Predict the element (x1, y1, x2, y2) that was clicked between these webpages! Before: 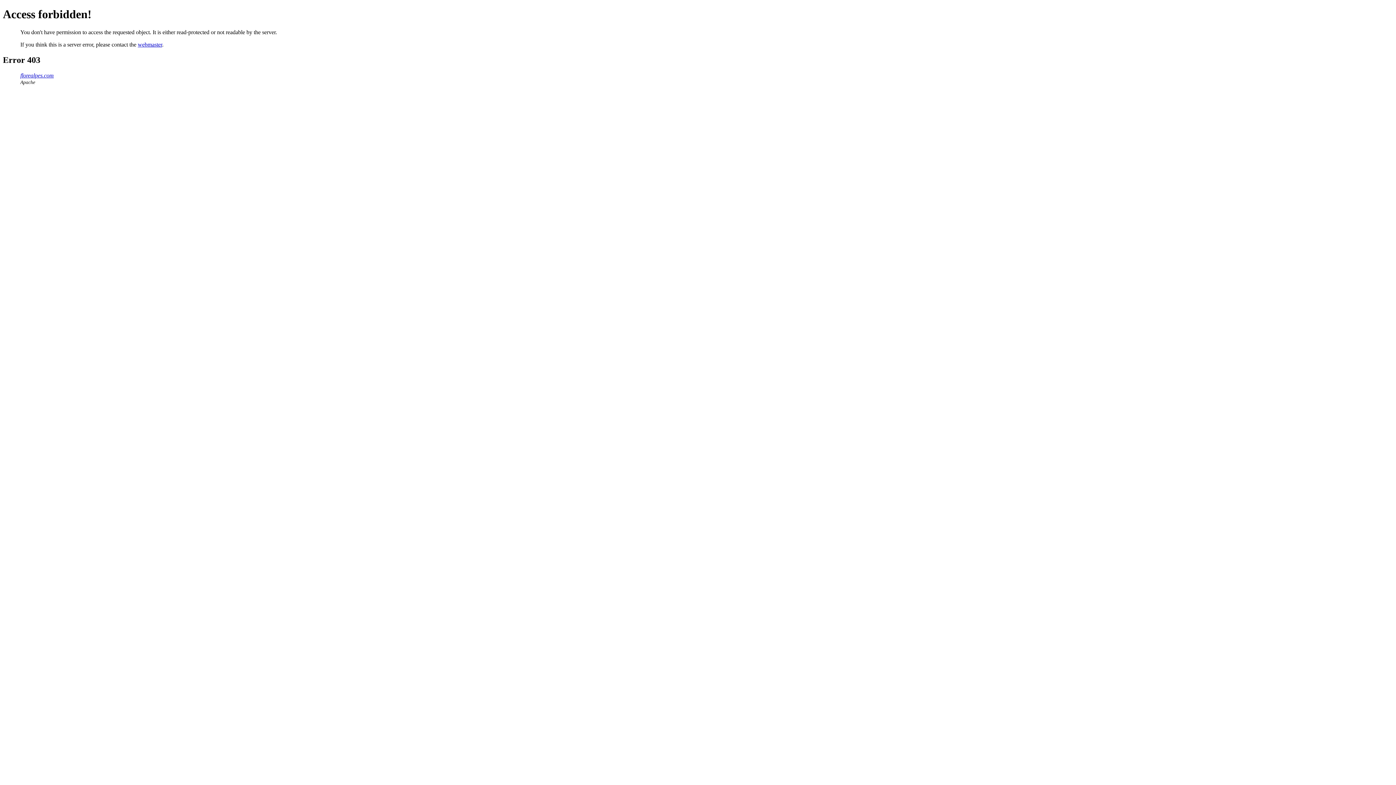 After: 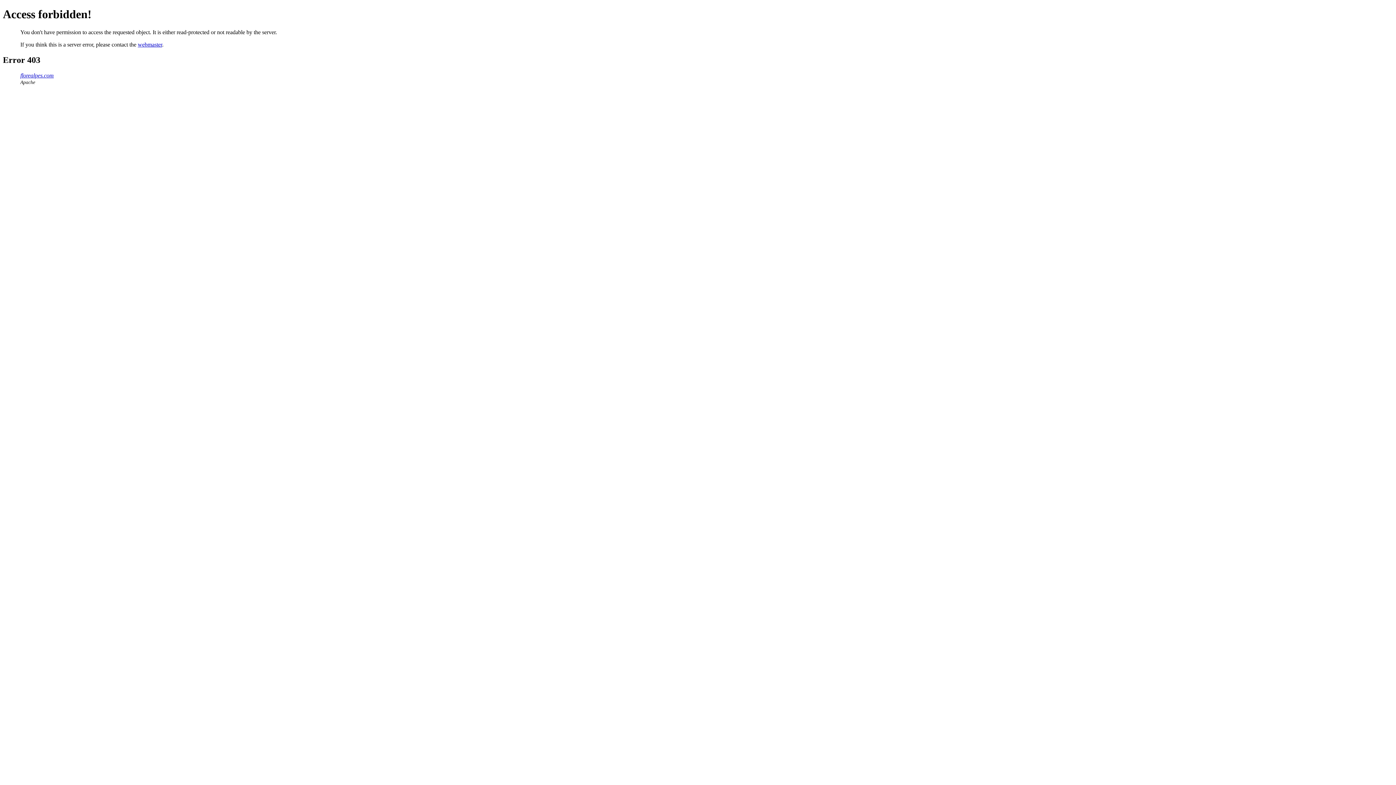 Action: bbox: (137, 41, 162, 47) label: webmaster